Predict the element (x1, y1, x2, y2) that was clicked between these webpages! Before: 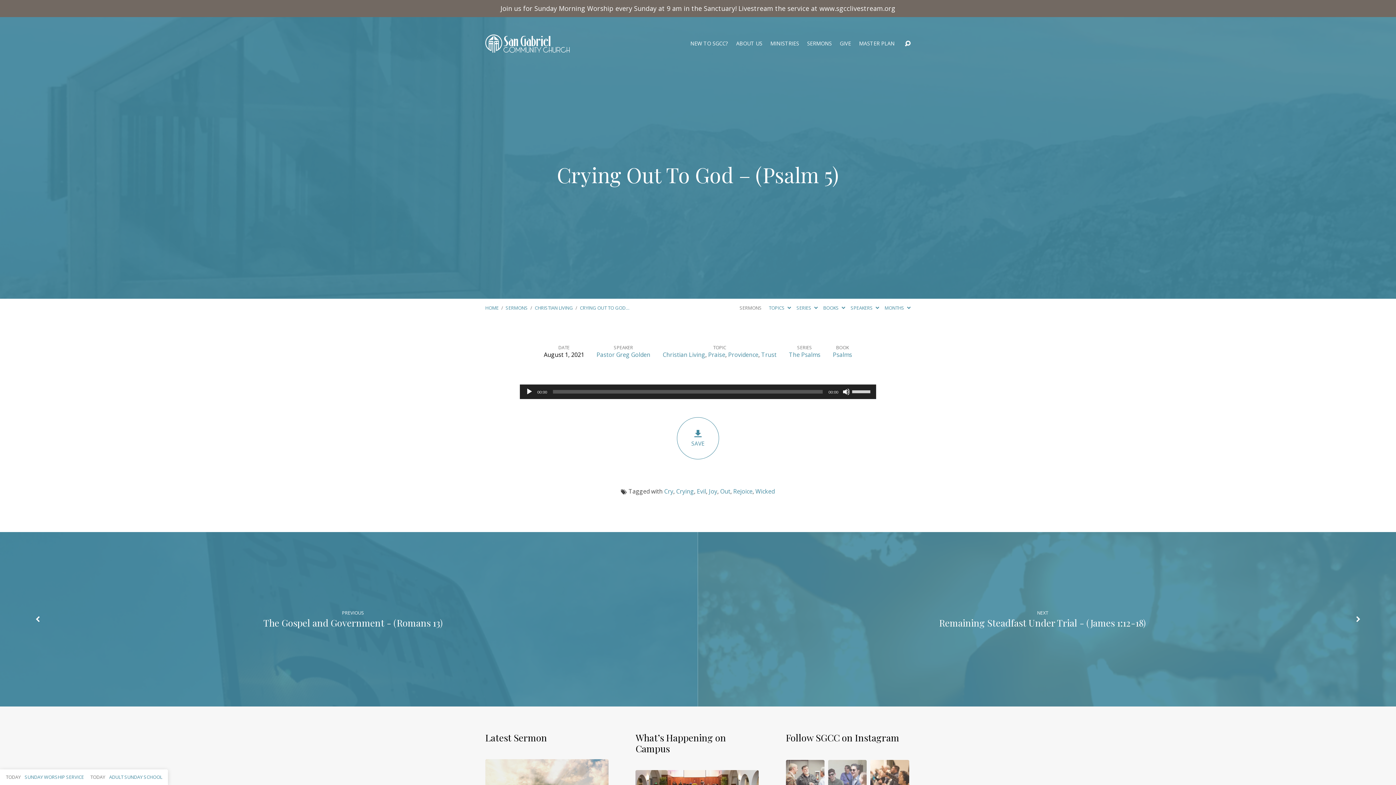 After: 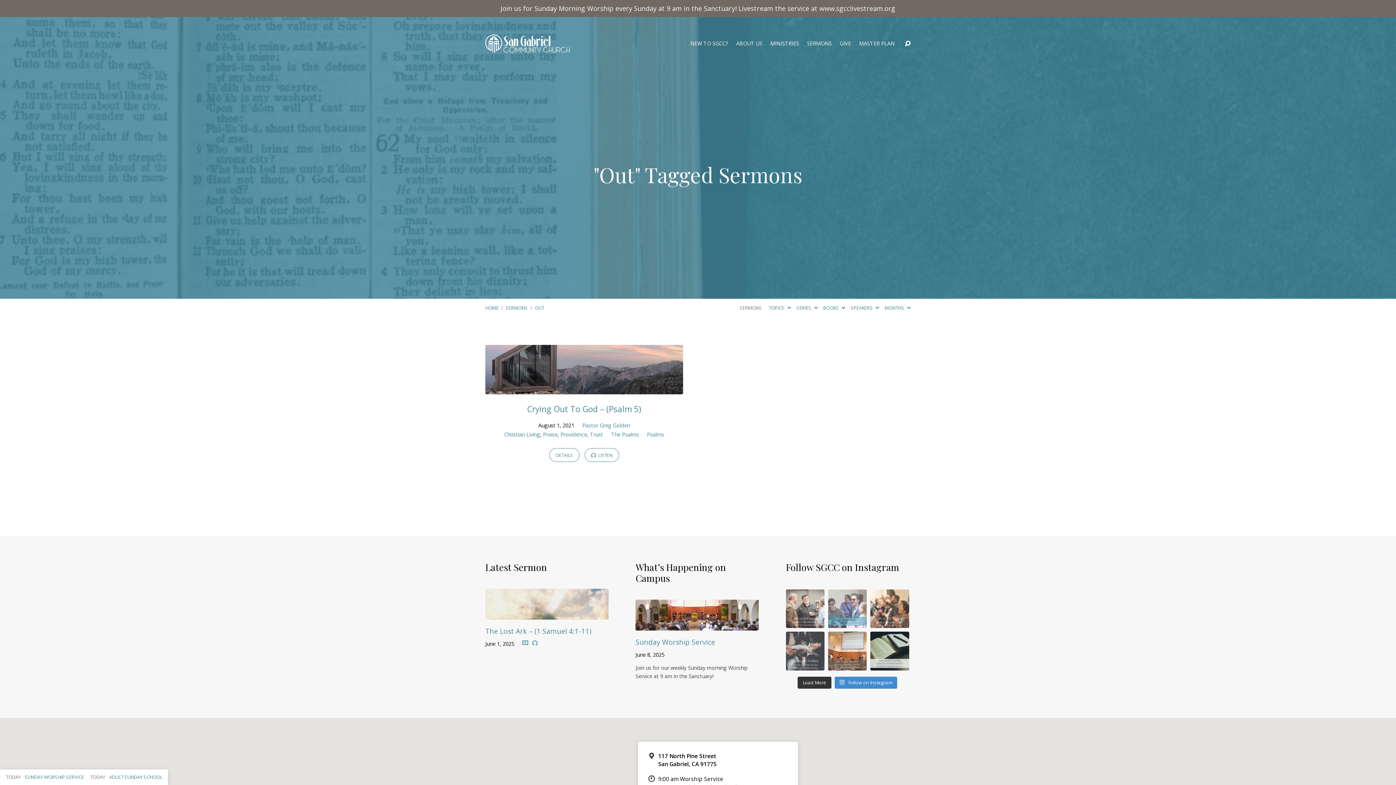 Action: label: Out bbox: (720, 487, 730, 495)